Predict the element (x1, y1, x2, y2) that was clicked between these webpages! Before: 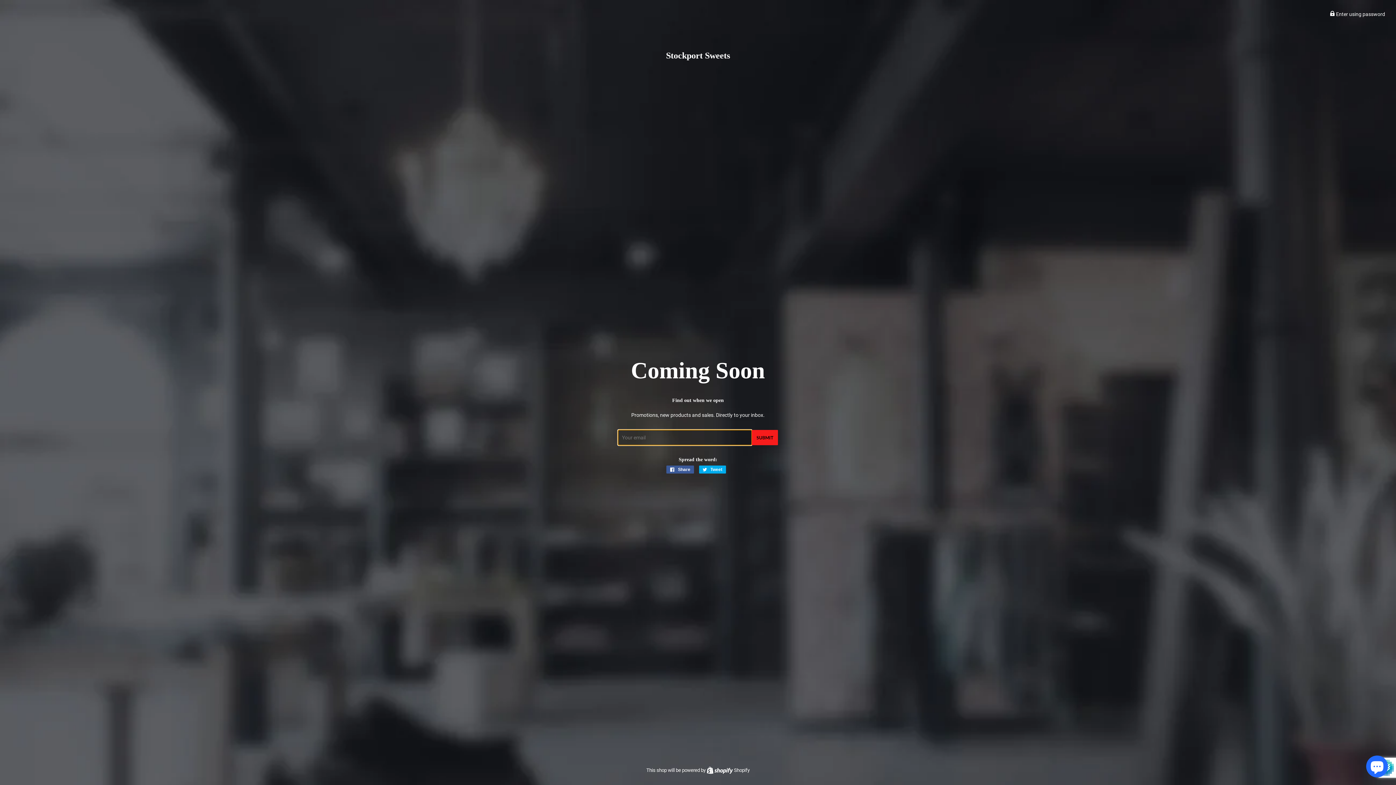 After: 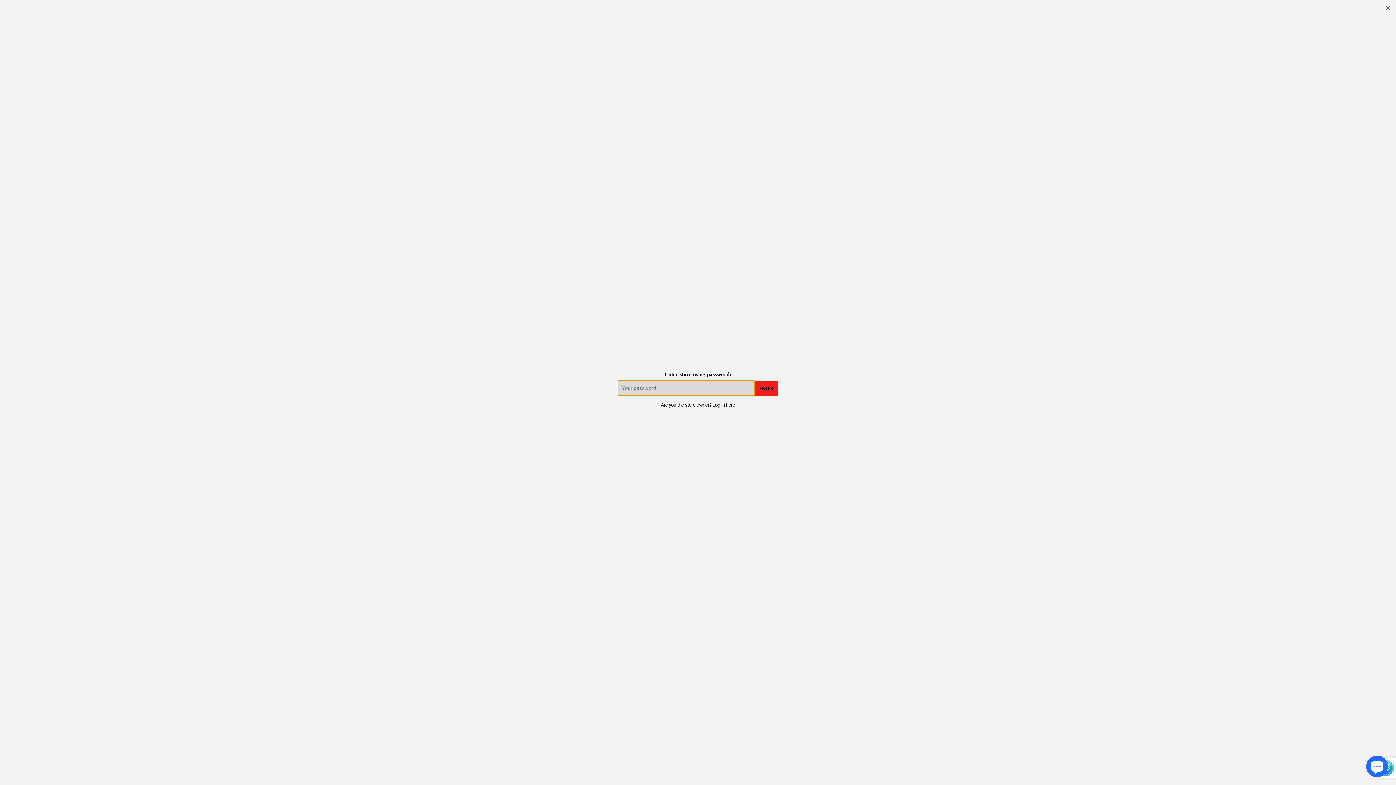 Action: label:  Enter using password bbox: (1330, 11, 1385, 17)